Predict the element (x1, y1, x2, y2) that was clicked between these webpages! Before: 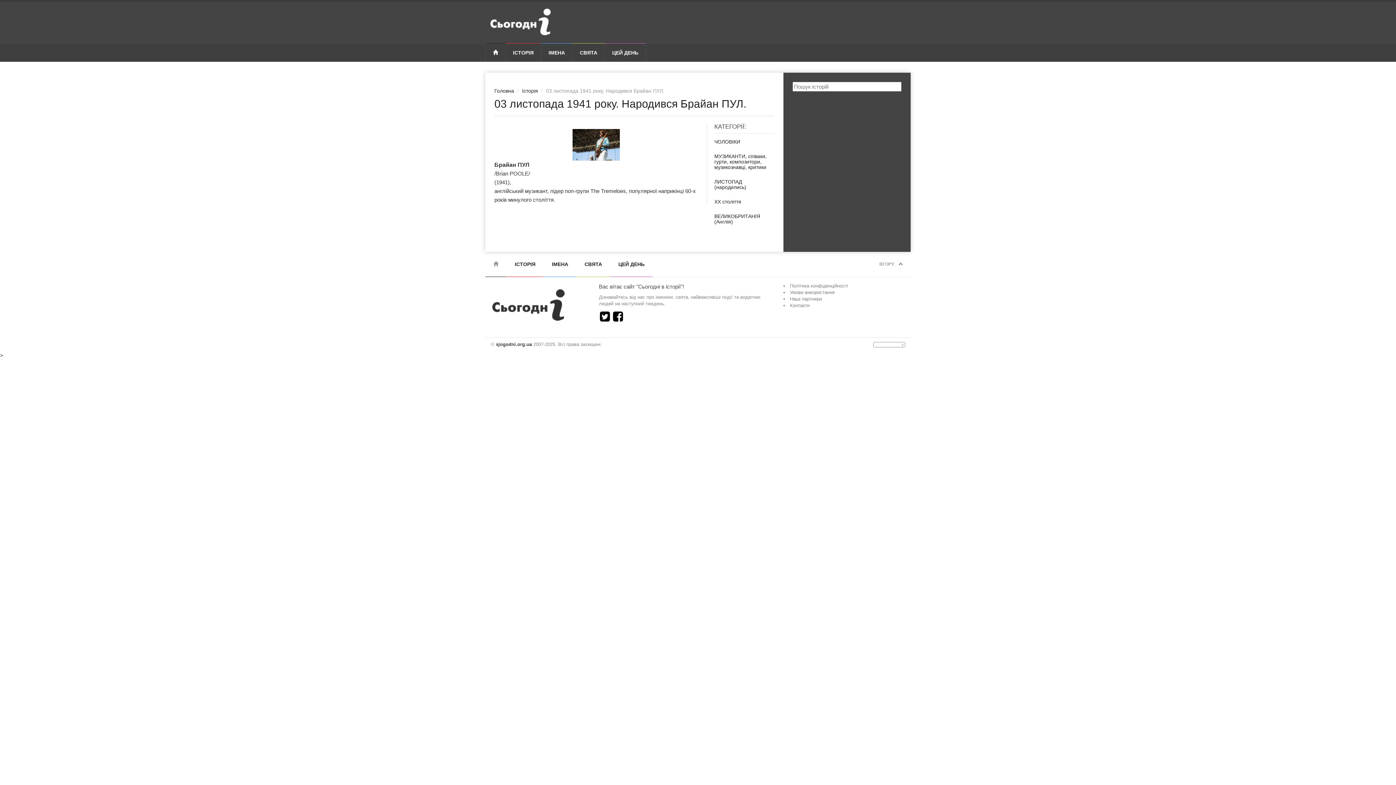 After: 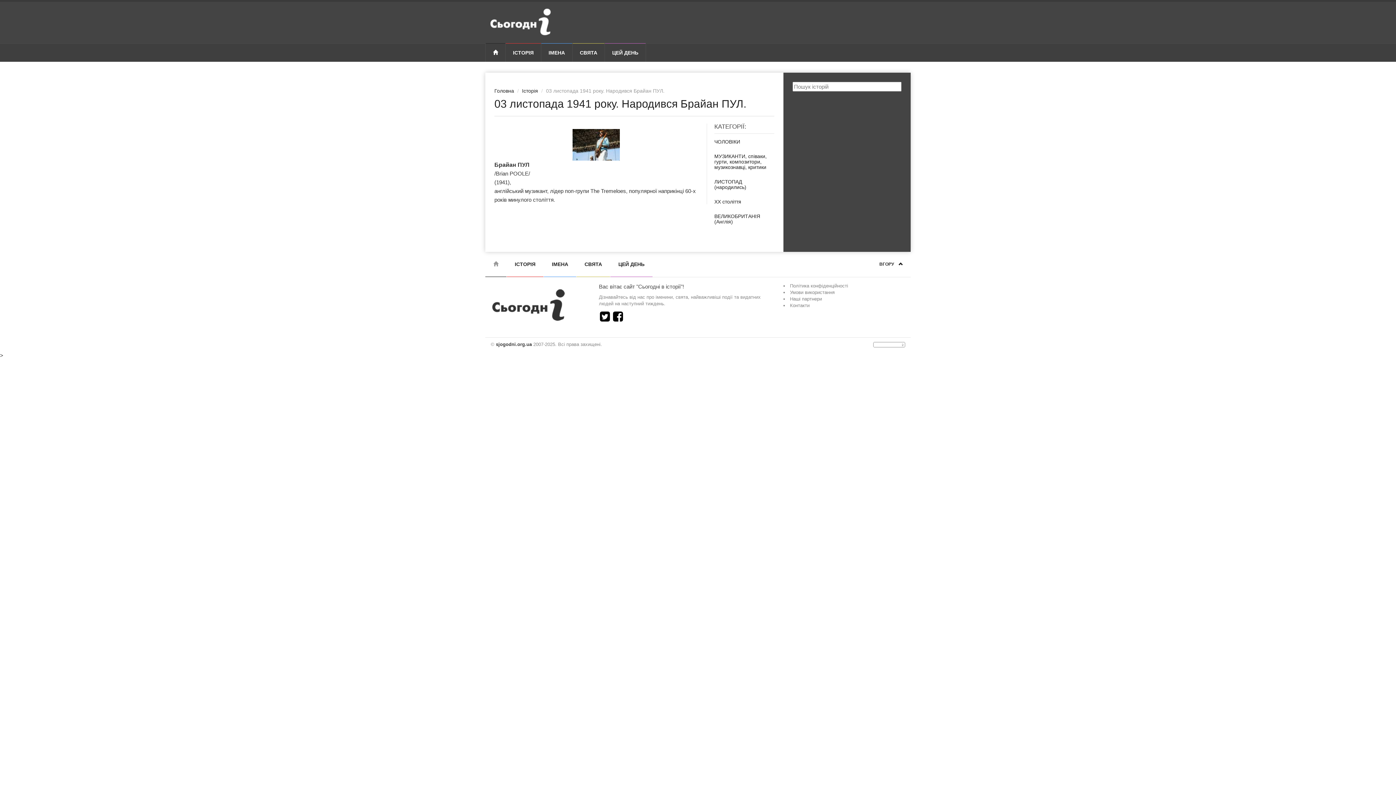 Action: label: ВГОРУ  bbox: (876, 252, 906, 276)